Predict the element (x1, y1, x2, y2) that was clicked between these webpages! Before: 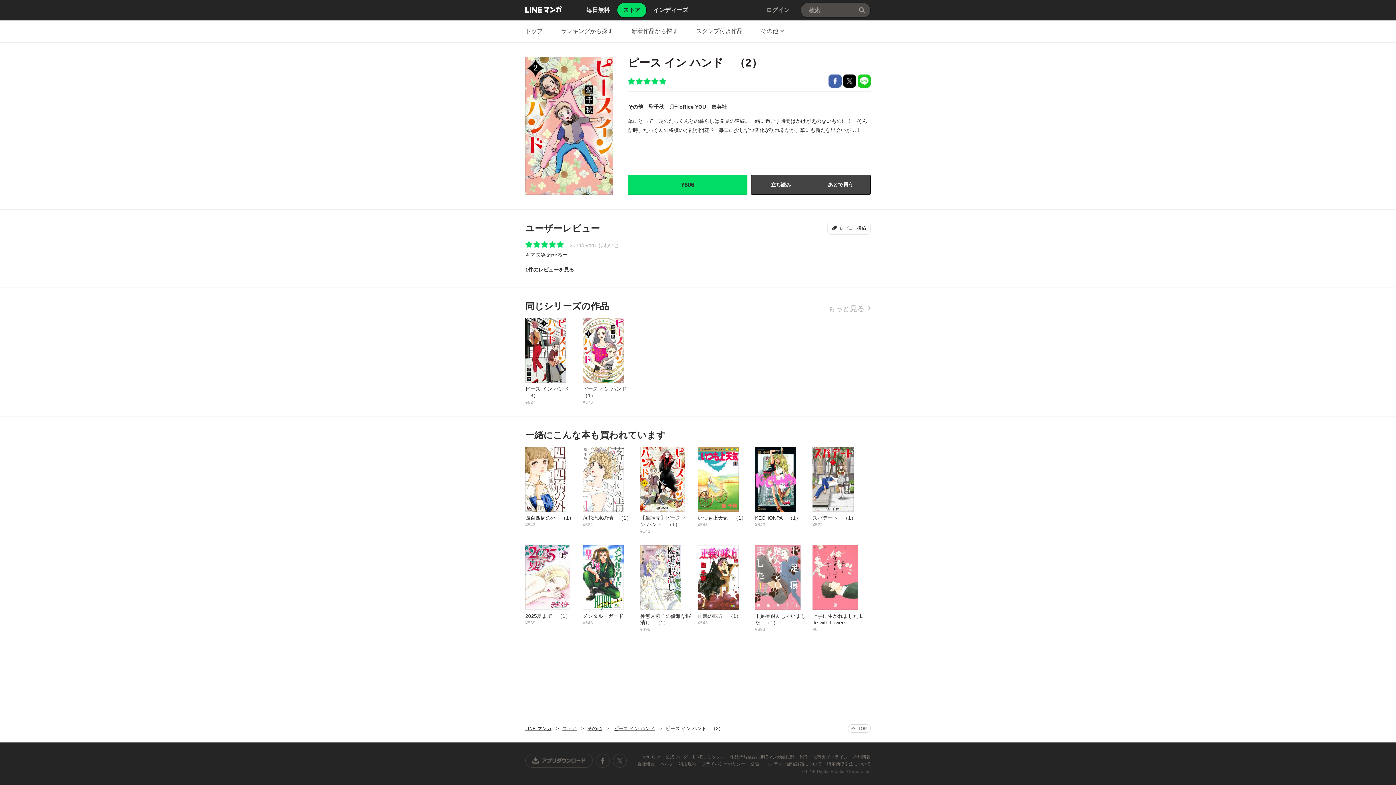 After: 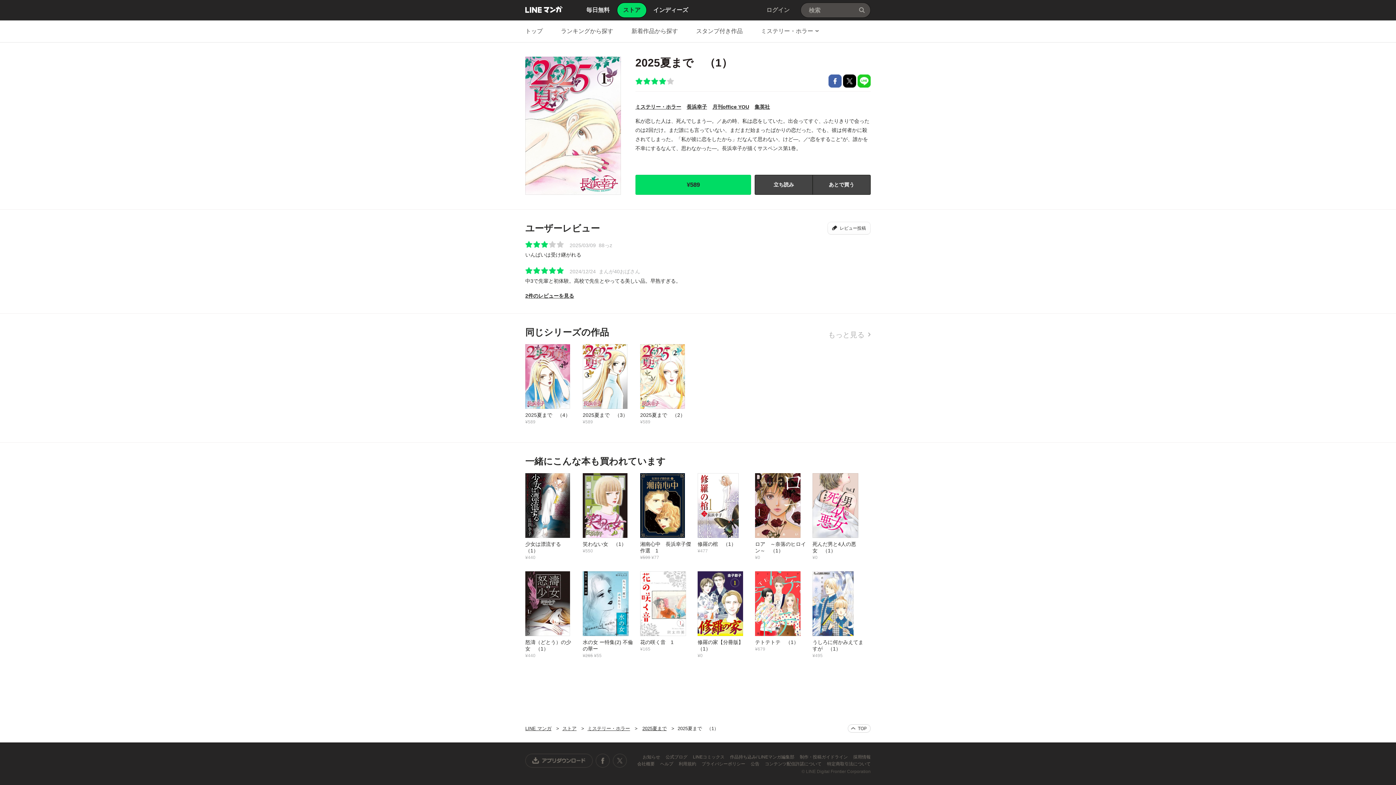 Action: label: 2025夏まで　（1）
¥589 bbox: (525, 544, 582, 626)